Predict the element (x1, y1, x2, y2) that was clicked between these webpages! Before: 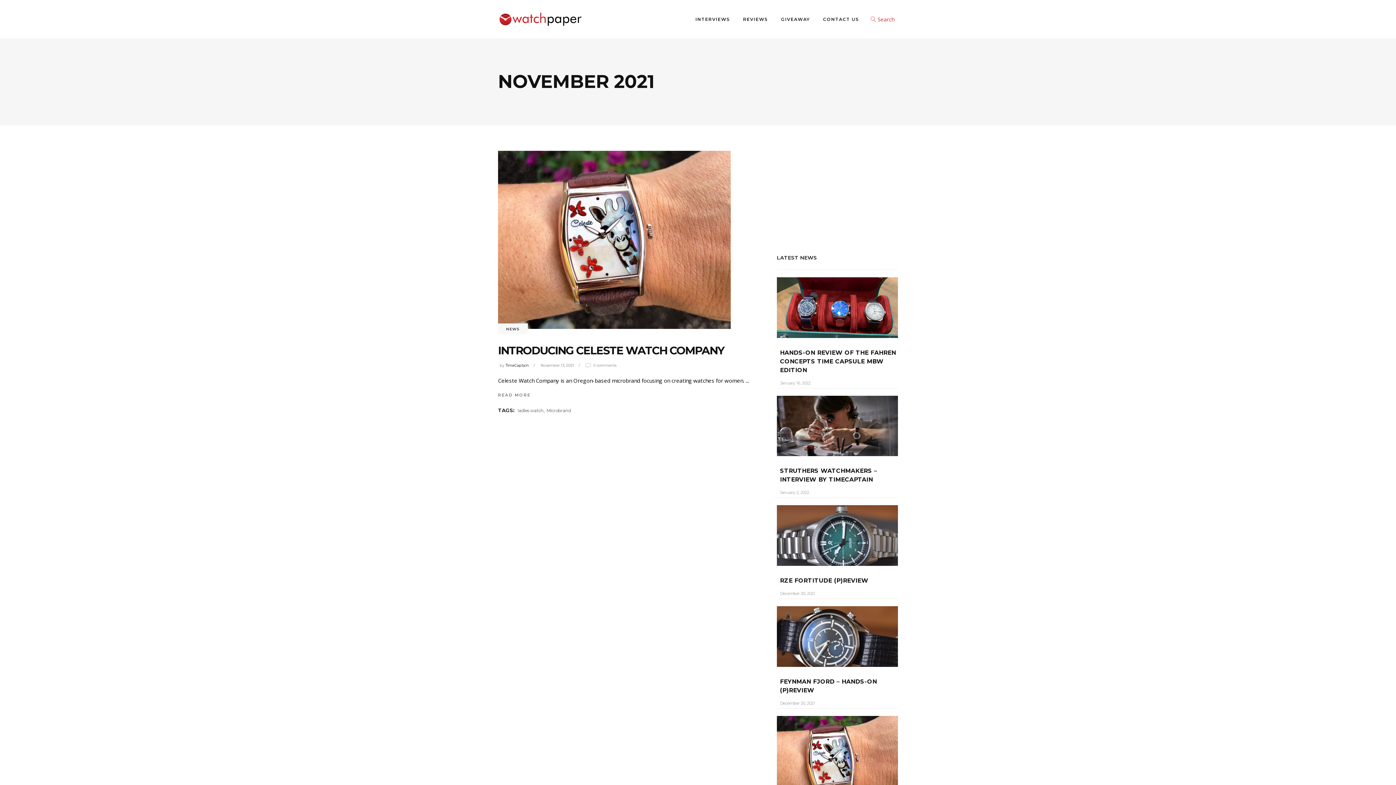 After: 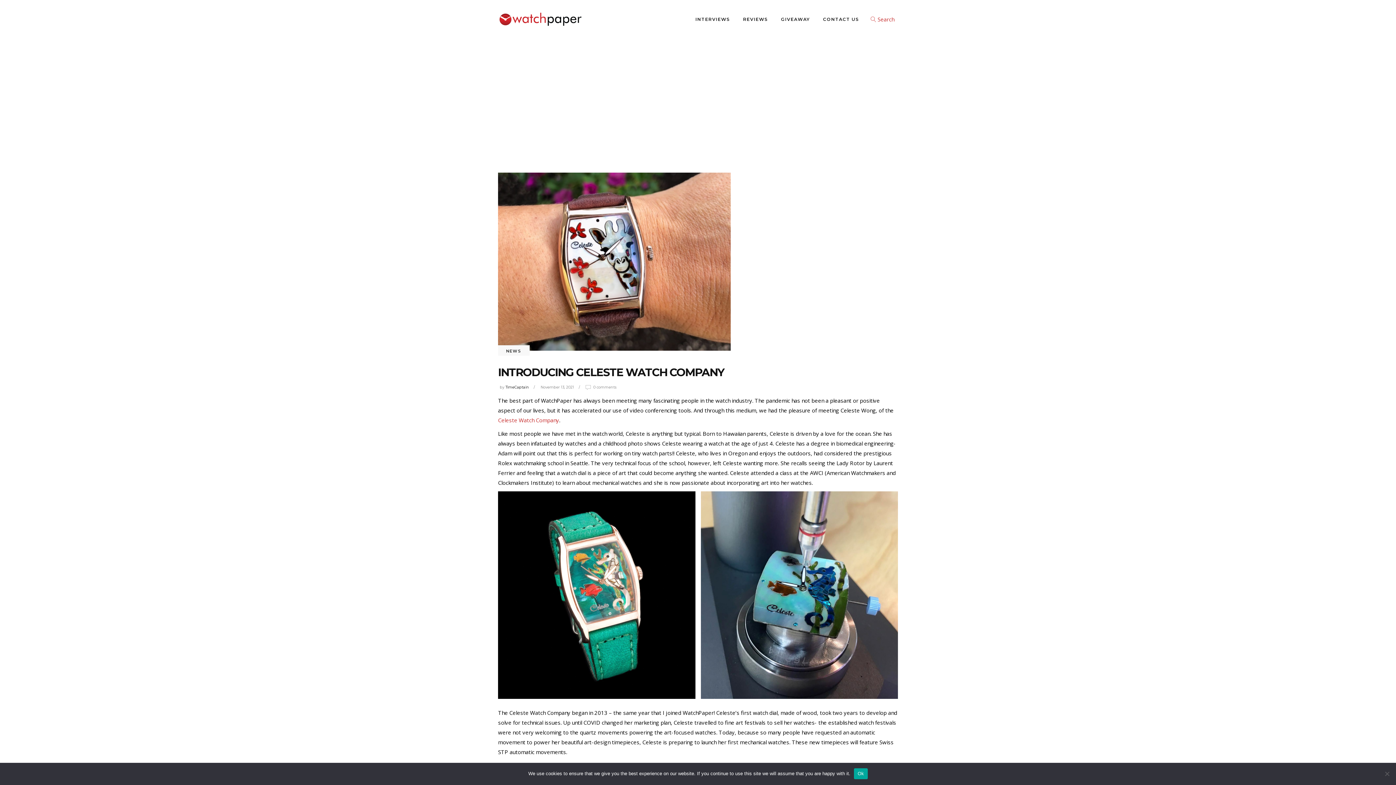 Action: bbox: (776, 716, 898, 809)